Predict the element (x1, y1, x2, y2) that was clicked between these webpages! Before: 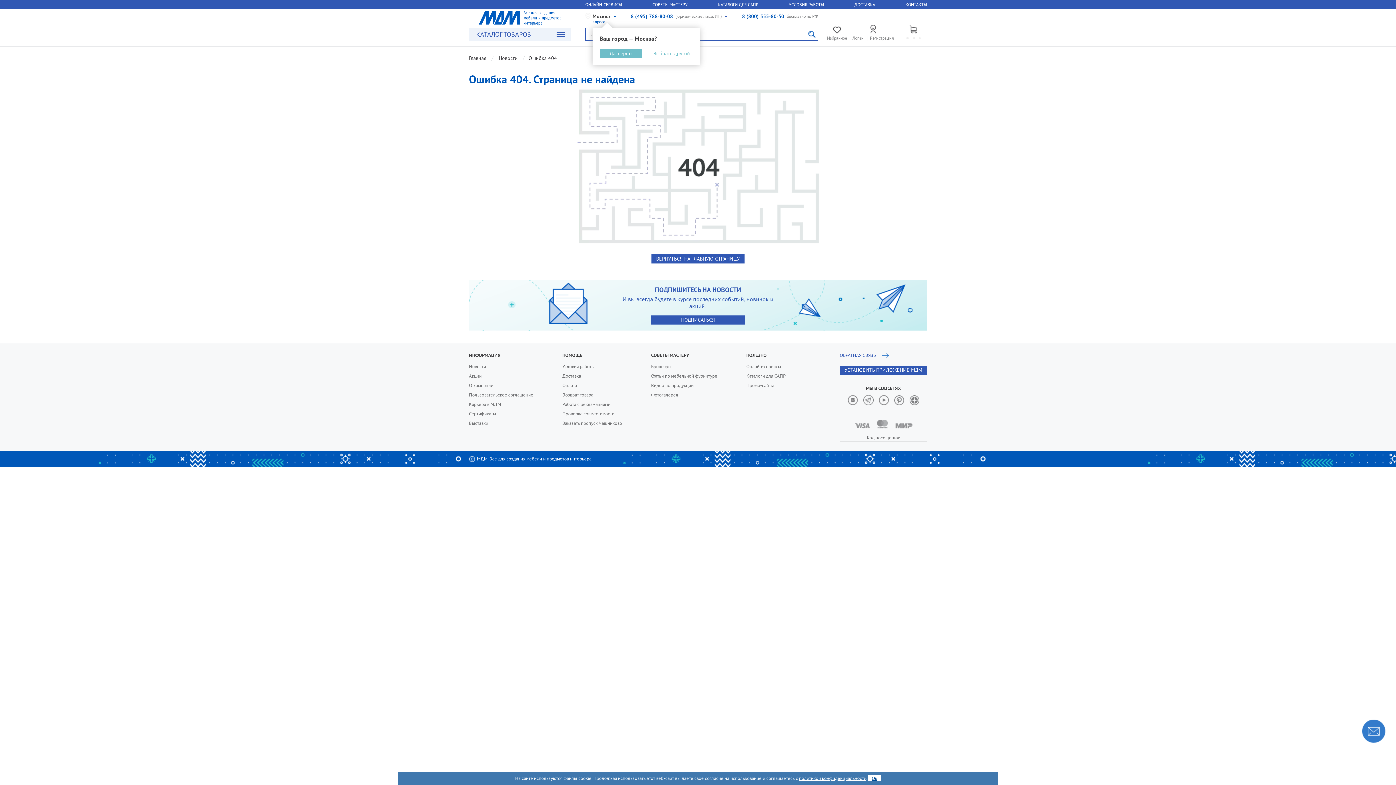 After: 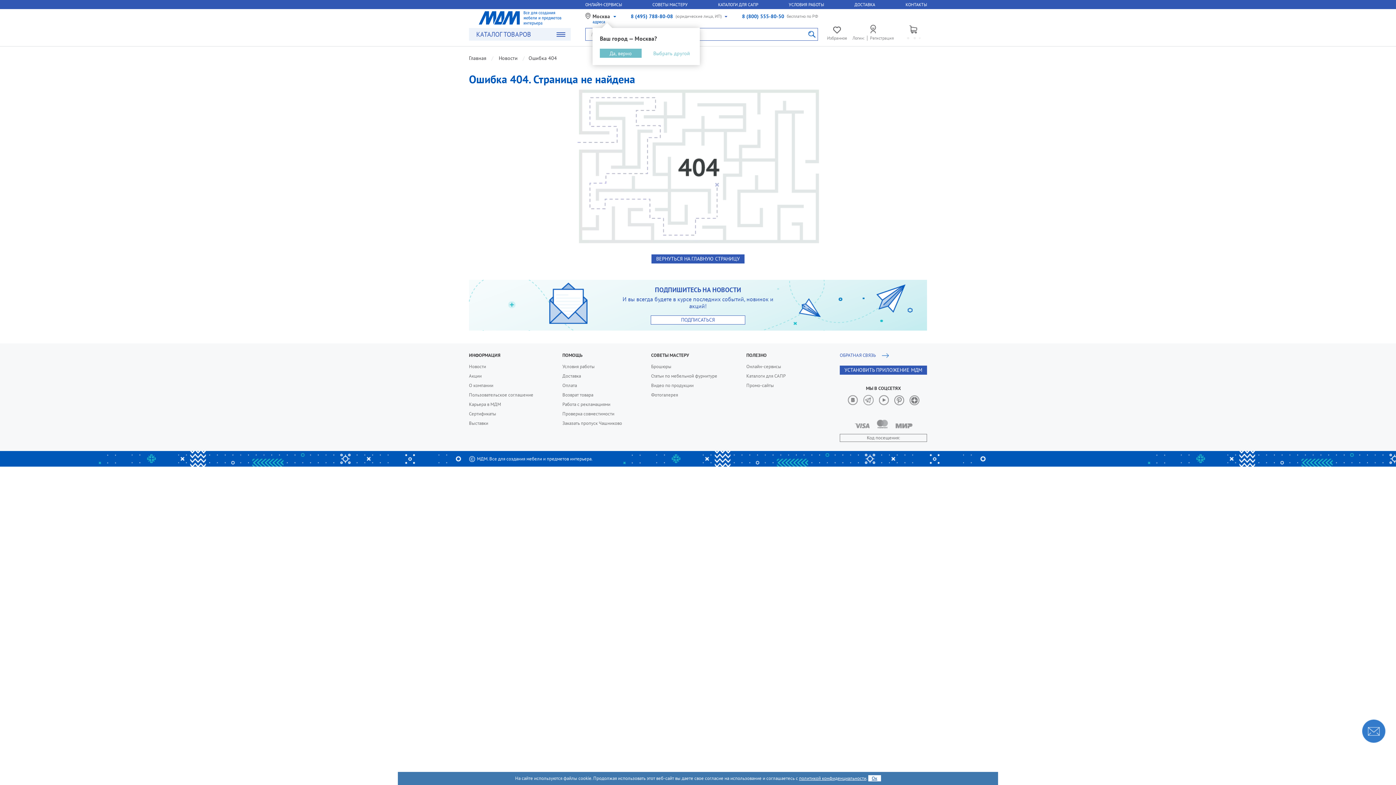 Action: label: ПОДПИСАТЬСЯ bbox: (650, 315, 745, 324)